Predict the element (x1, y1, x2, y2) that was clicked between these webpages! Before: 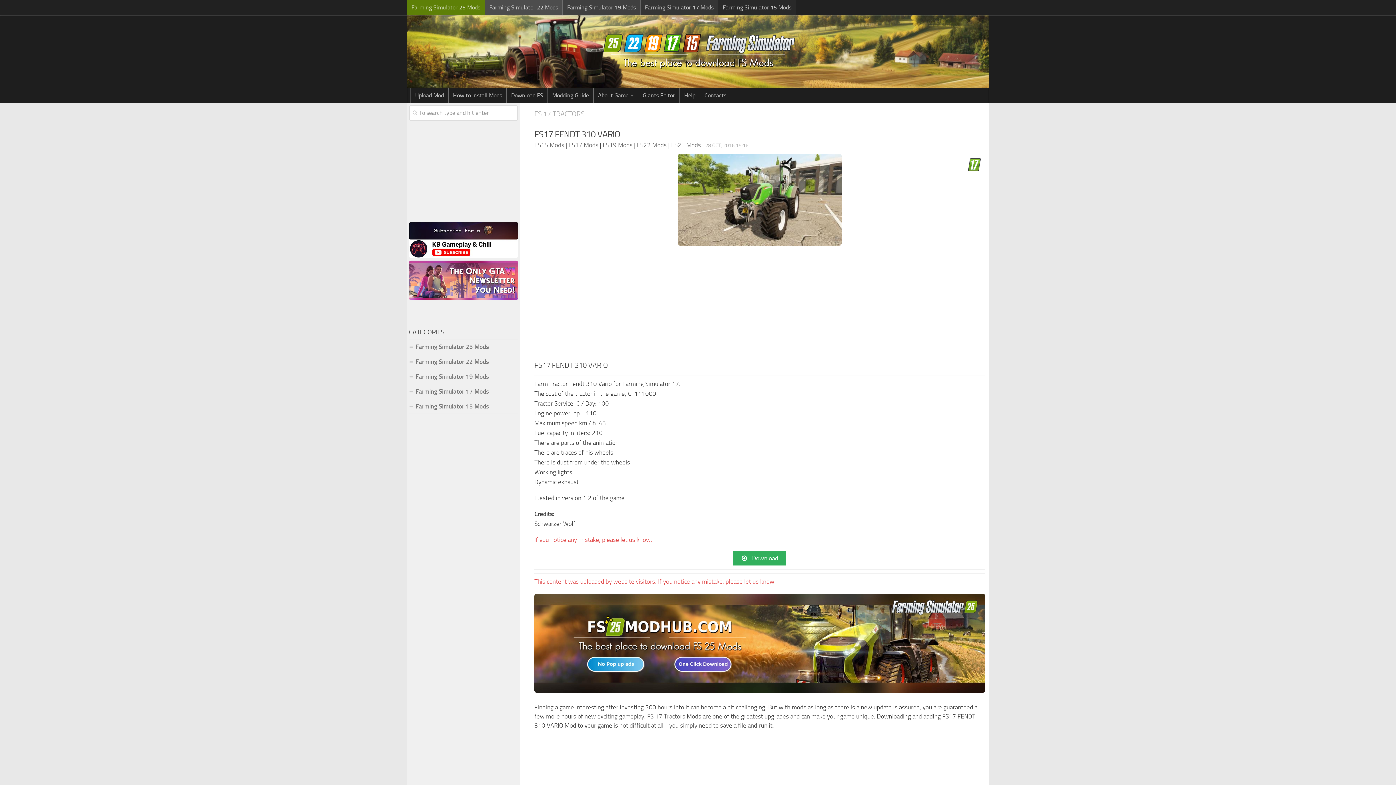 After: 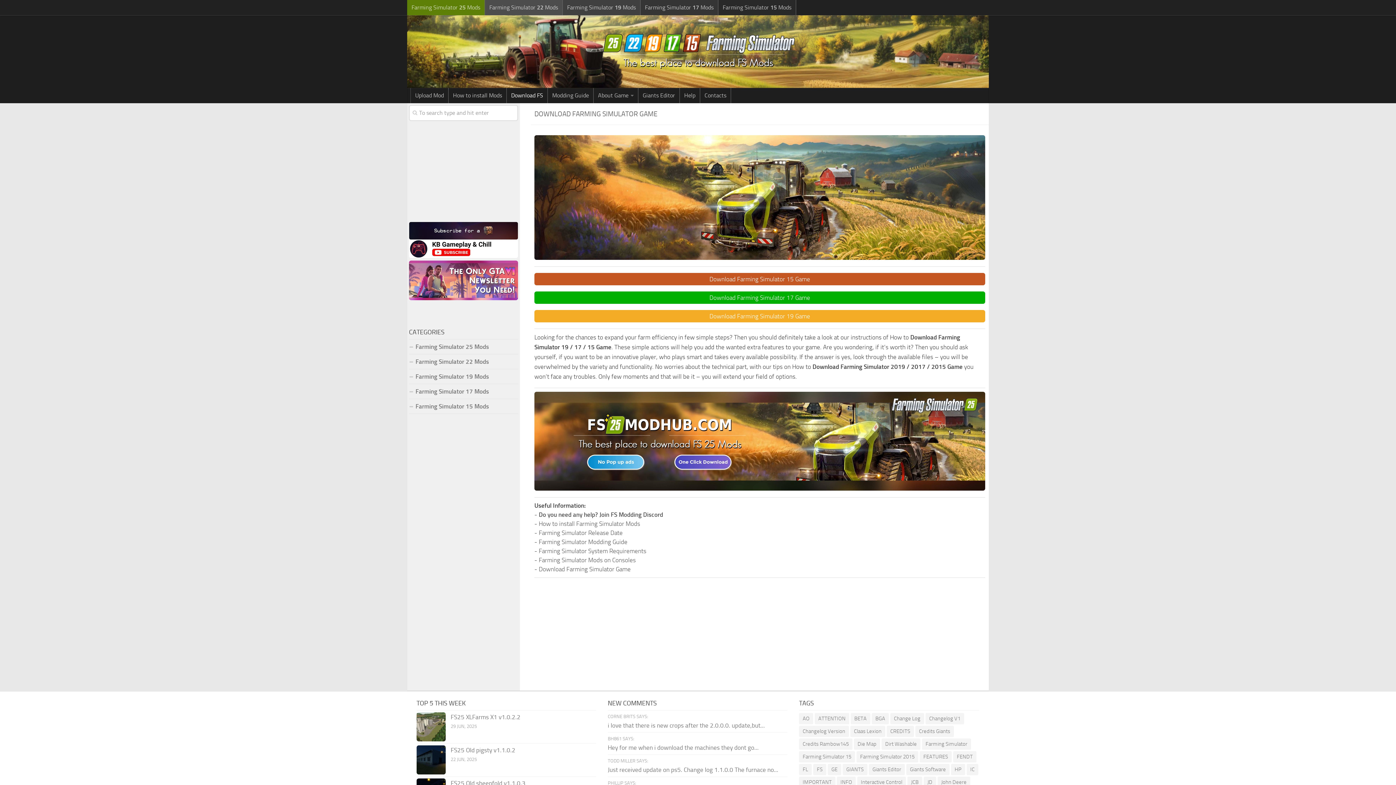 Action: bbox: (506, 88, 547, 103) label: Download FS